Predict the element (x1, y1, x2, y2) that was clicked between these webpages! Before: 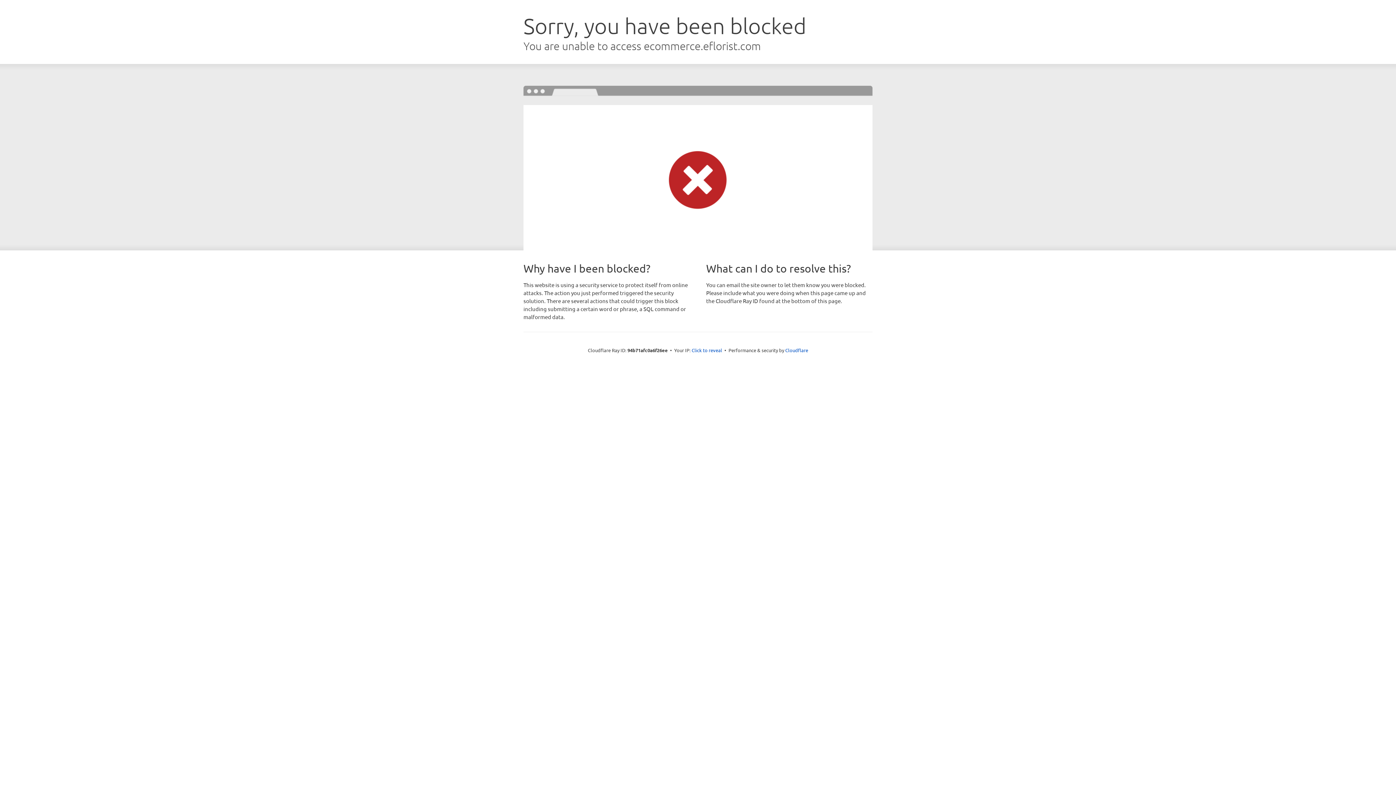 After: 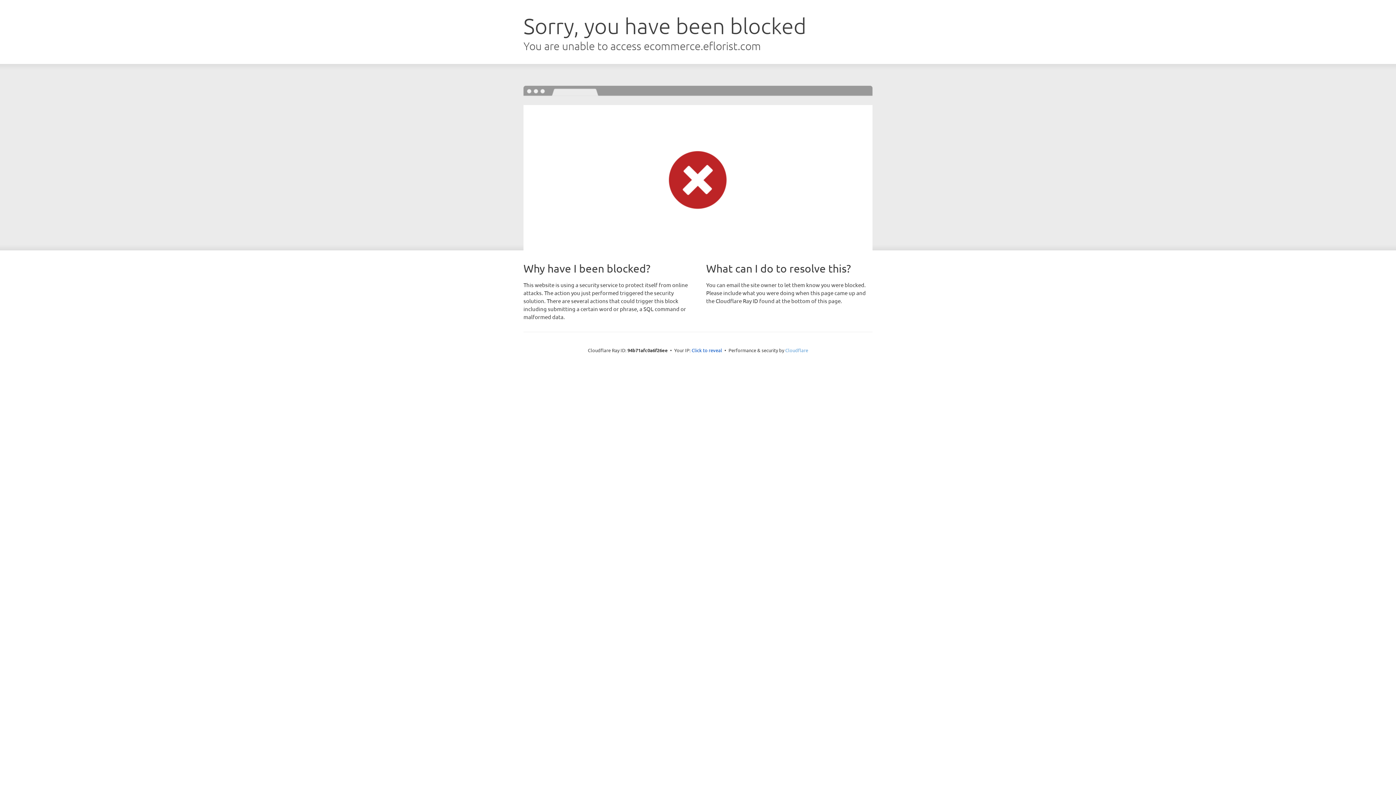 Action: bbox: (785, 347, 808, 353) label: Cloudflare